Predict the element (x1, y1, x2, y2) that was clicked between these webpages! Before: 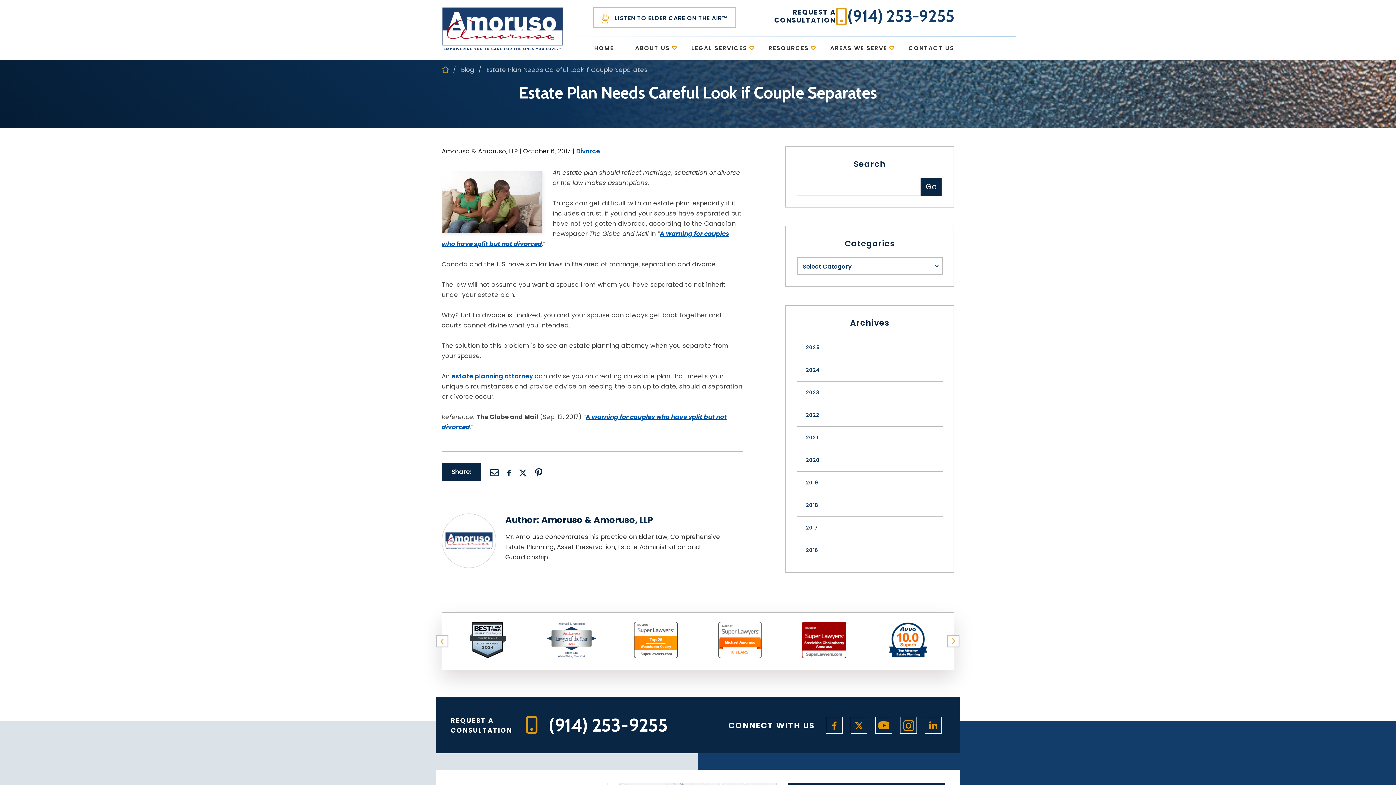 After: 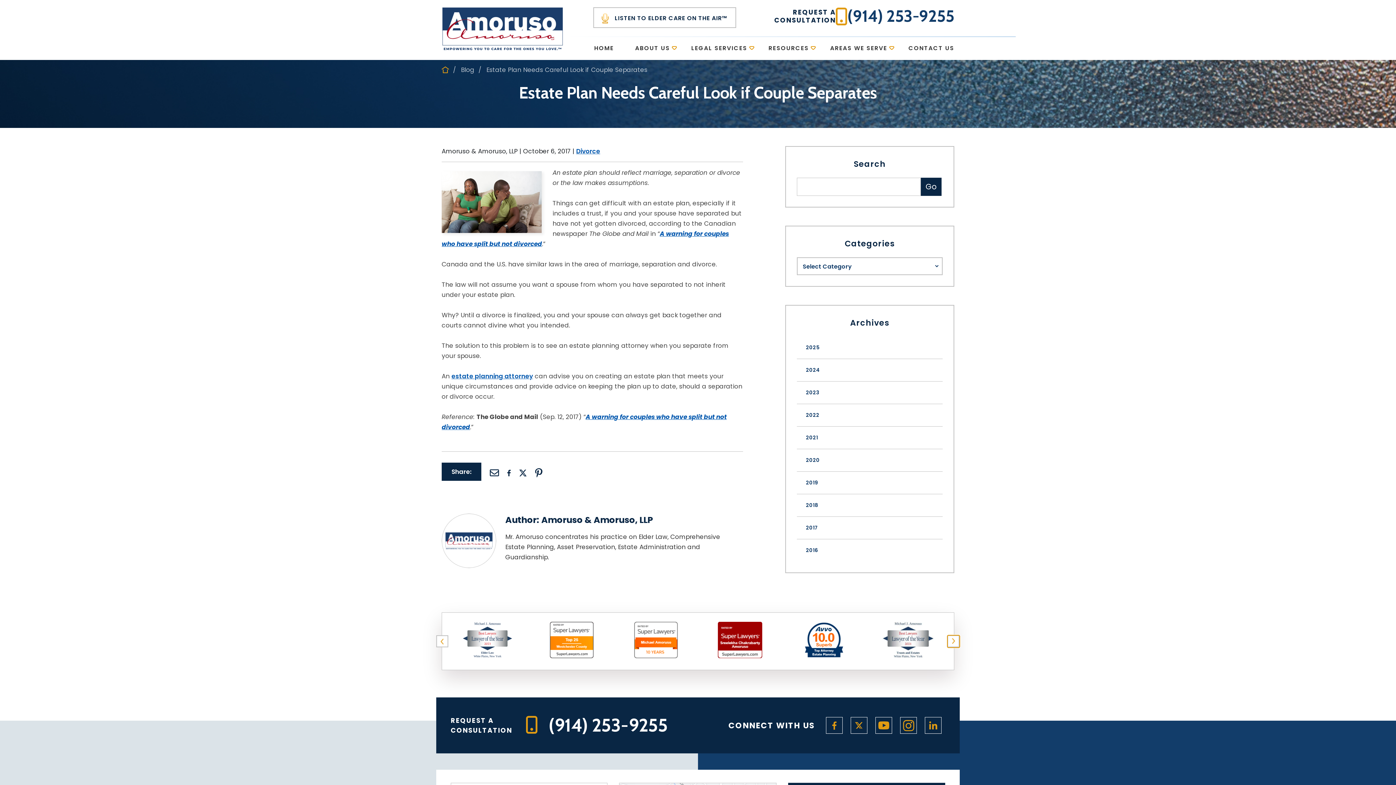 Action: bbox: (947, 635, 960, 647) label: Next slide